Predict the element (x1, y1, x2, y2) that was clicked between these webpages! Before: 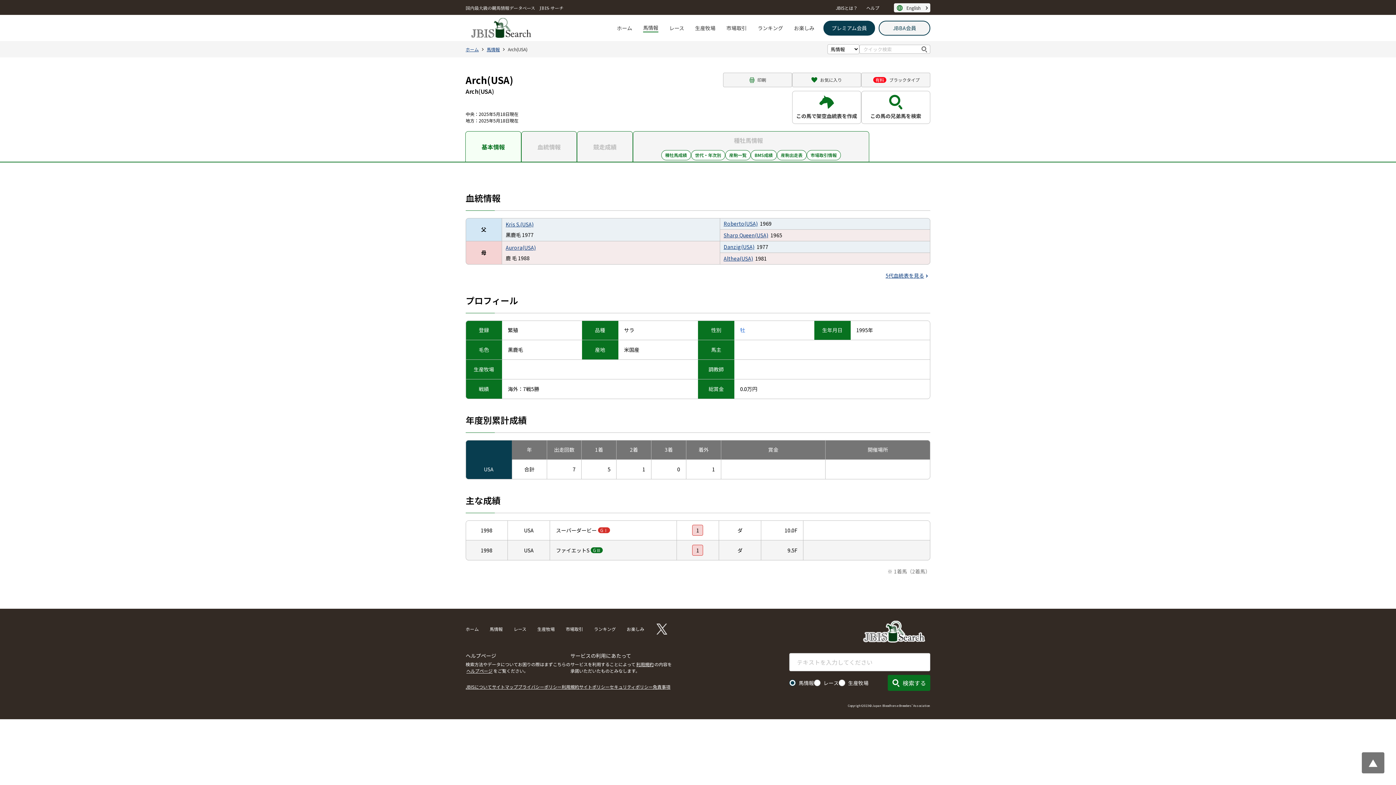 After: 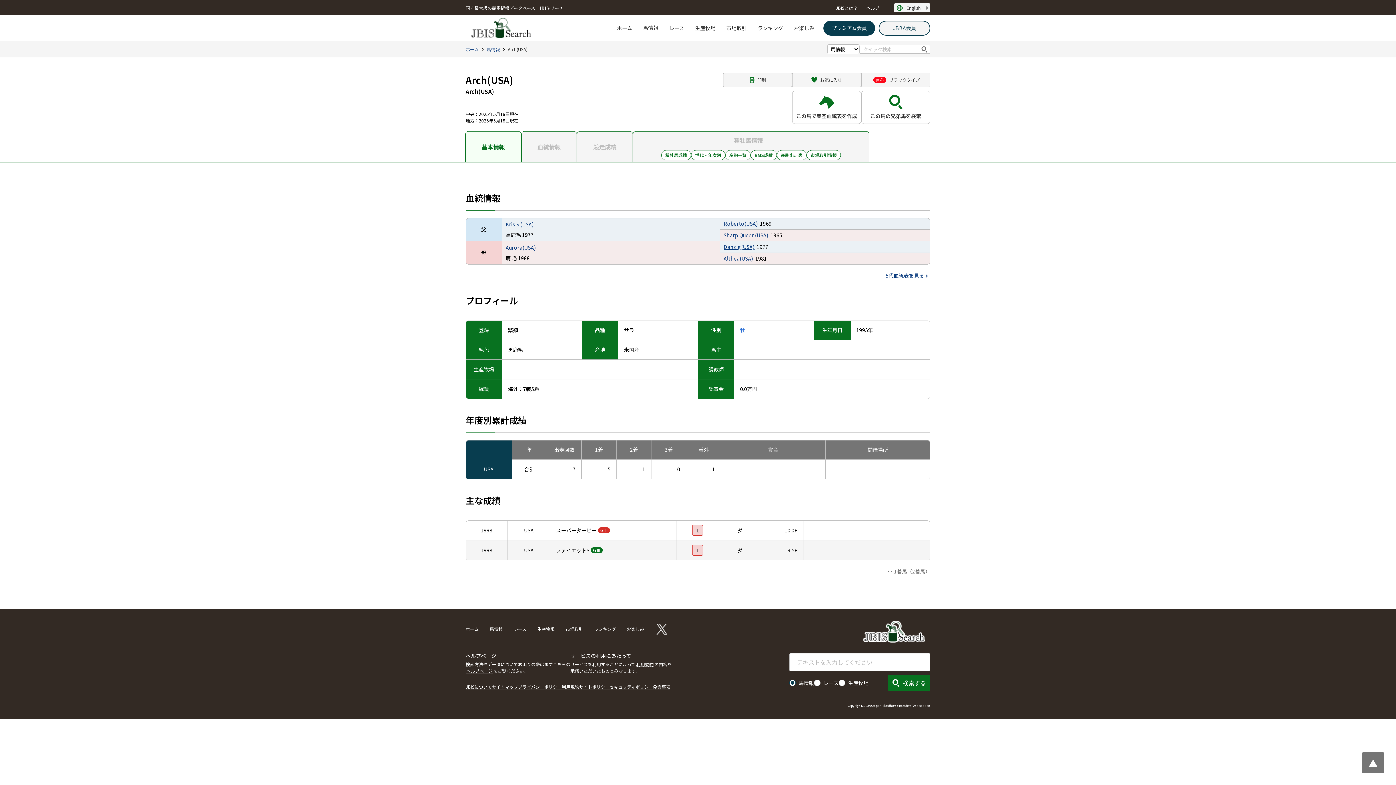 Action: bbox: (655, 624, 668, 634)